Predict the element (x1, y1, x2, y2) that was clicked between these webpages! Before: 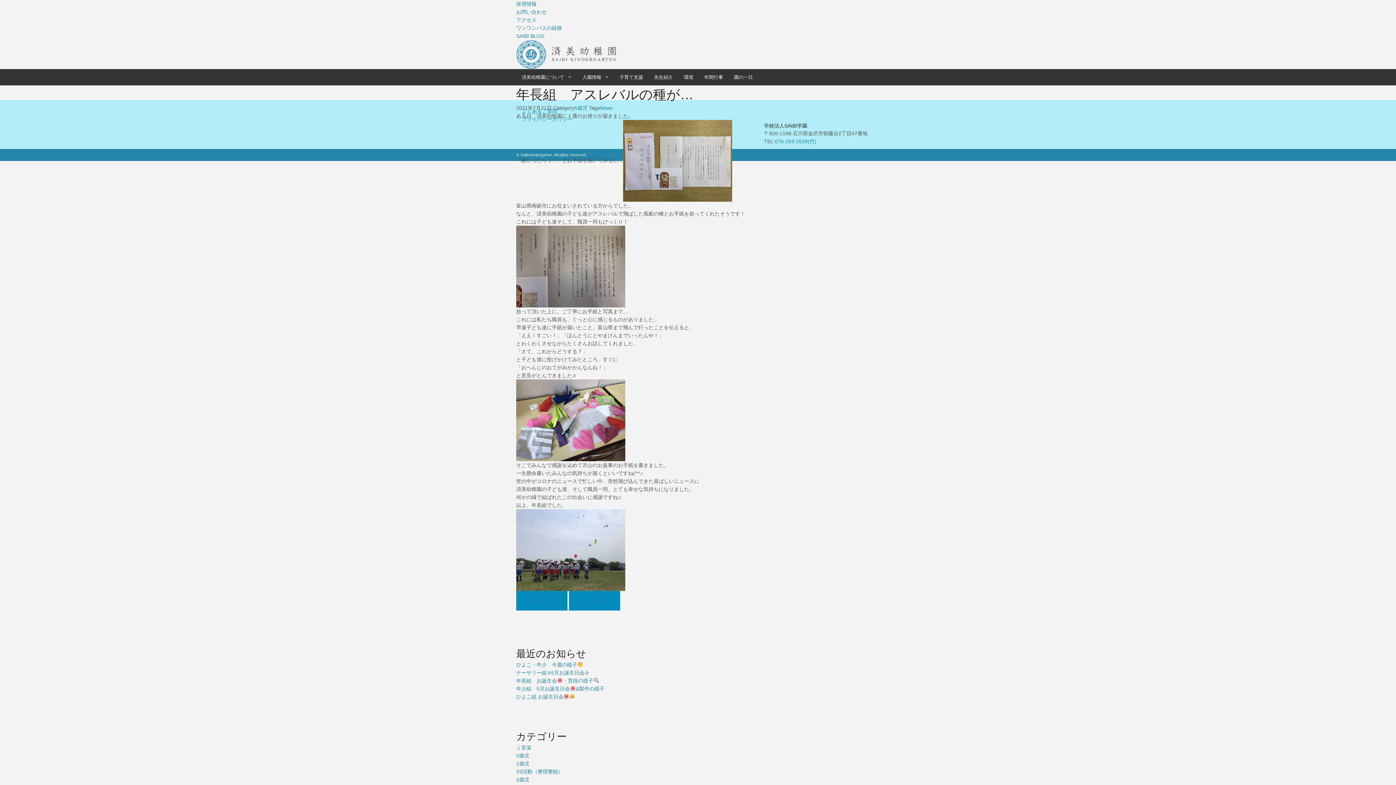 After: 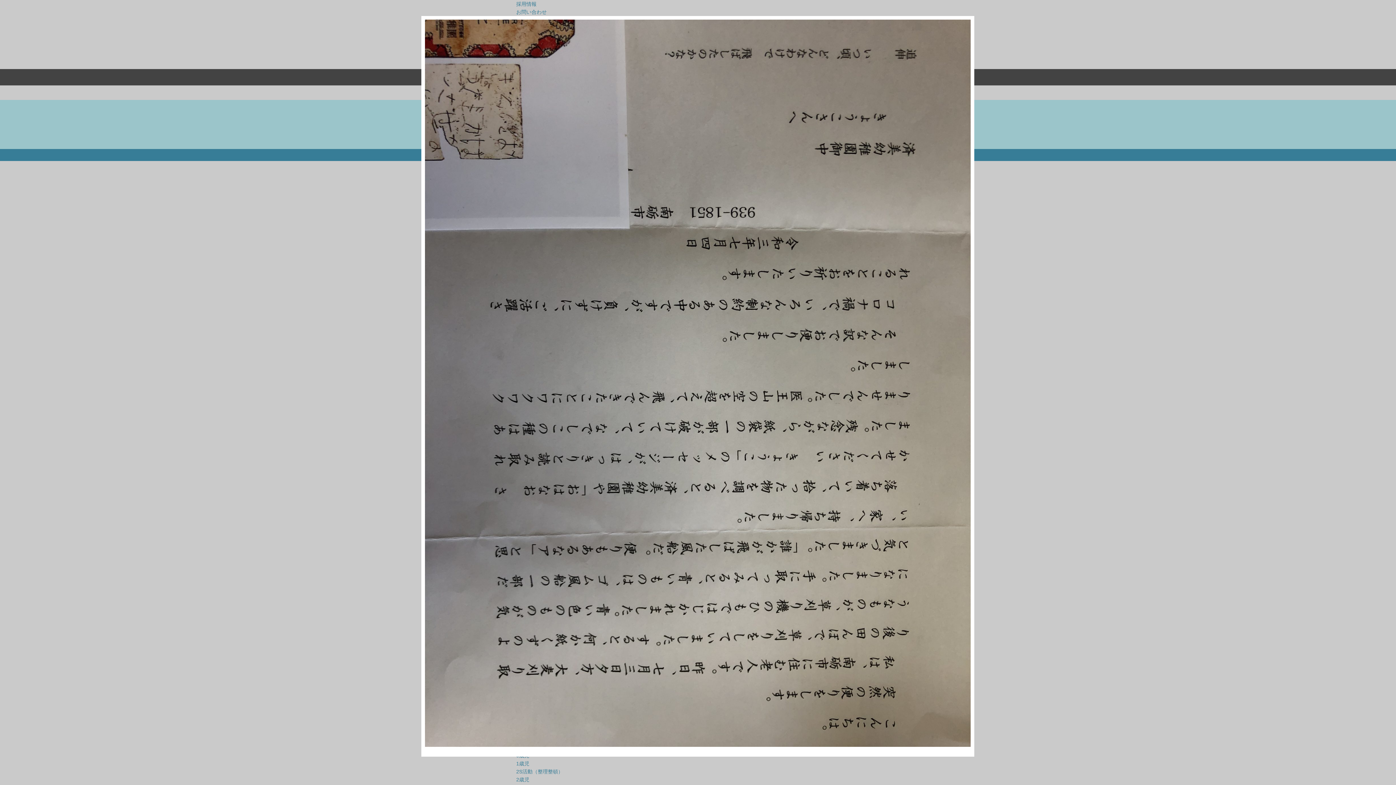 Action: bbox: (516, 263, 625, 269)